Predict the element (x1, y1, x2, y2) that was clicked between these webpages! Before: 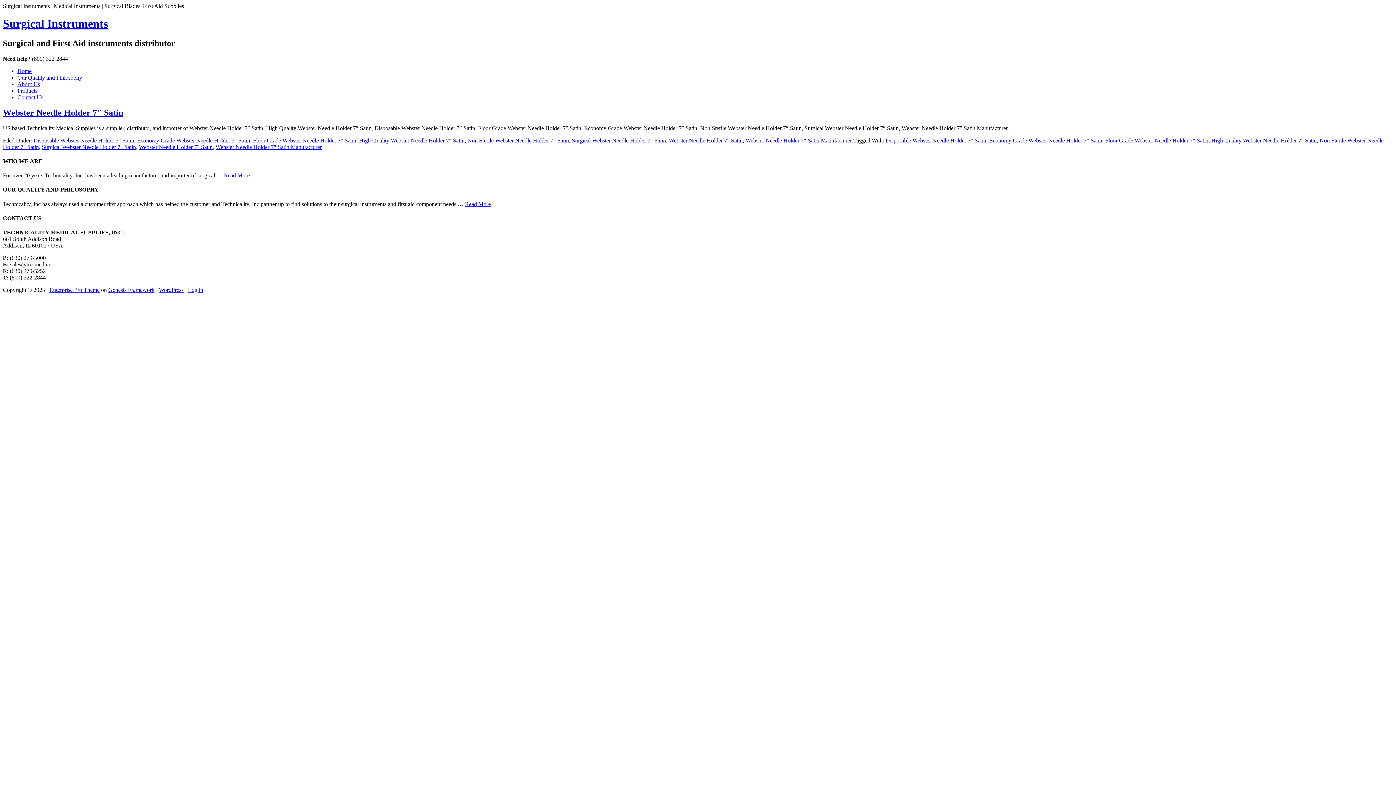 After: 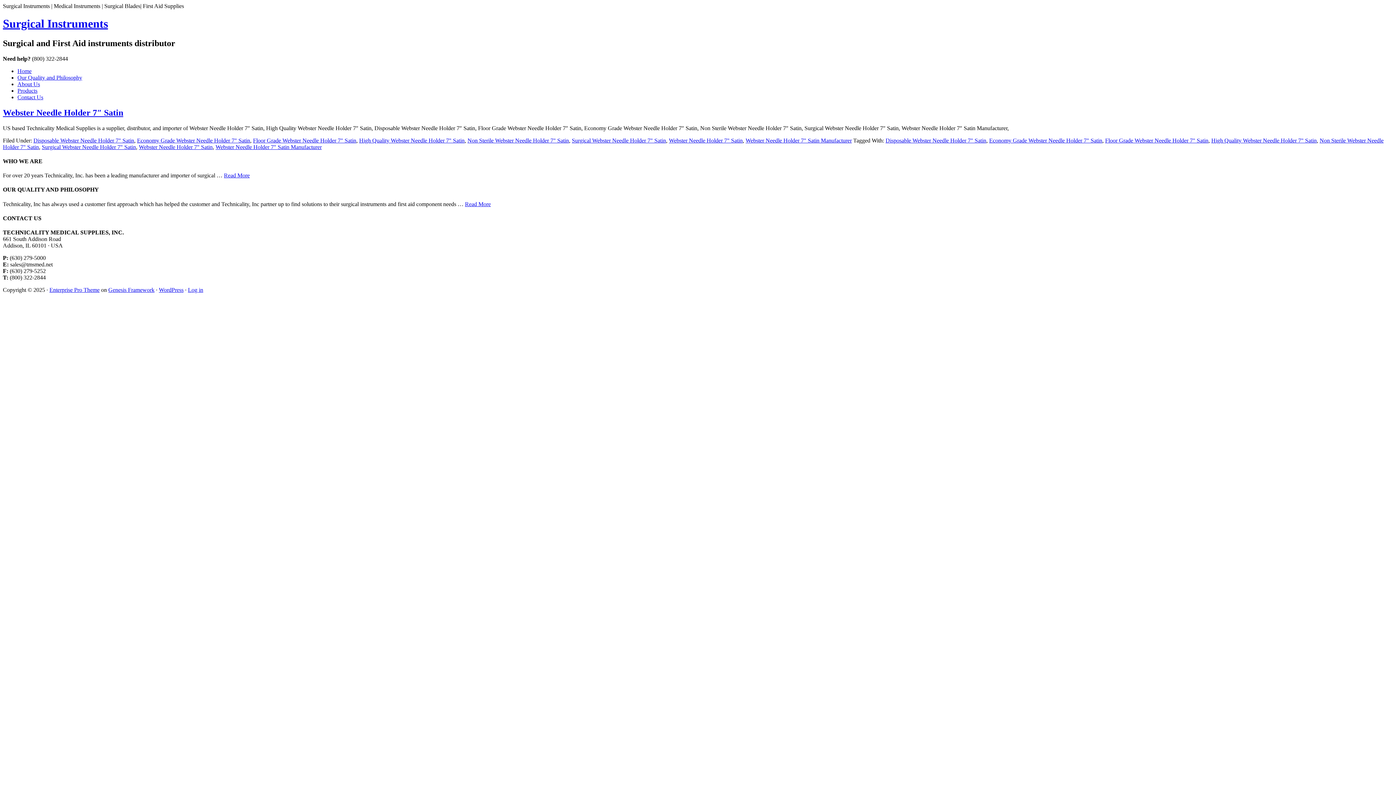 Action: bbox: (1211, 137, 1317, 143) label: High Quality Webster Needle Holder 7" Satin